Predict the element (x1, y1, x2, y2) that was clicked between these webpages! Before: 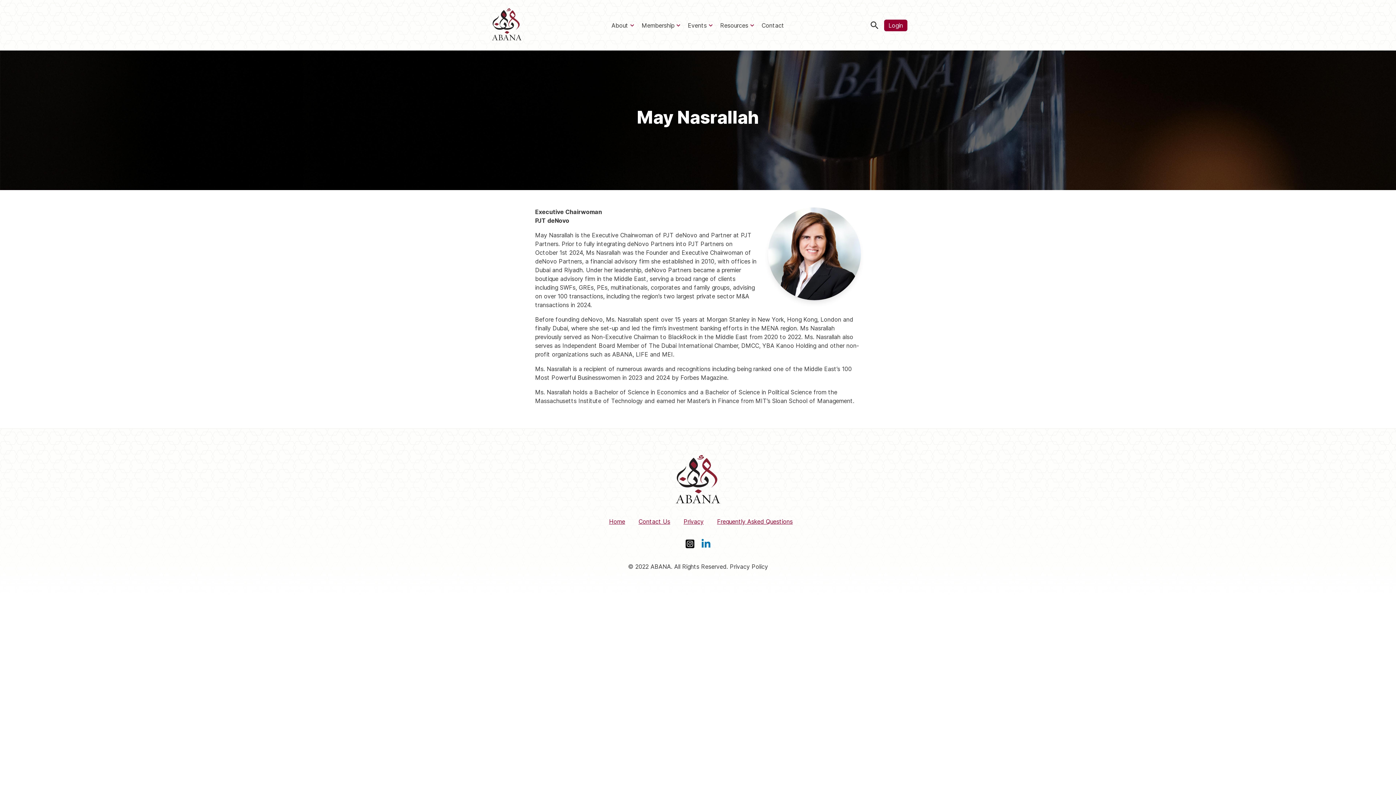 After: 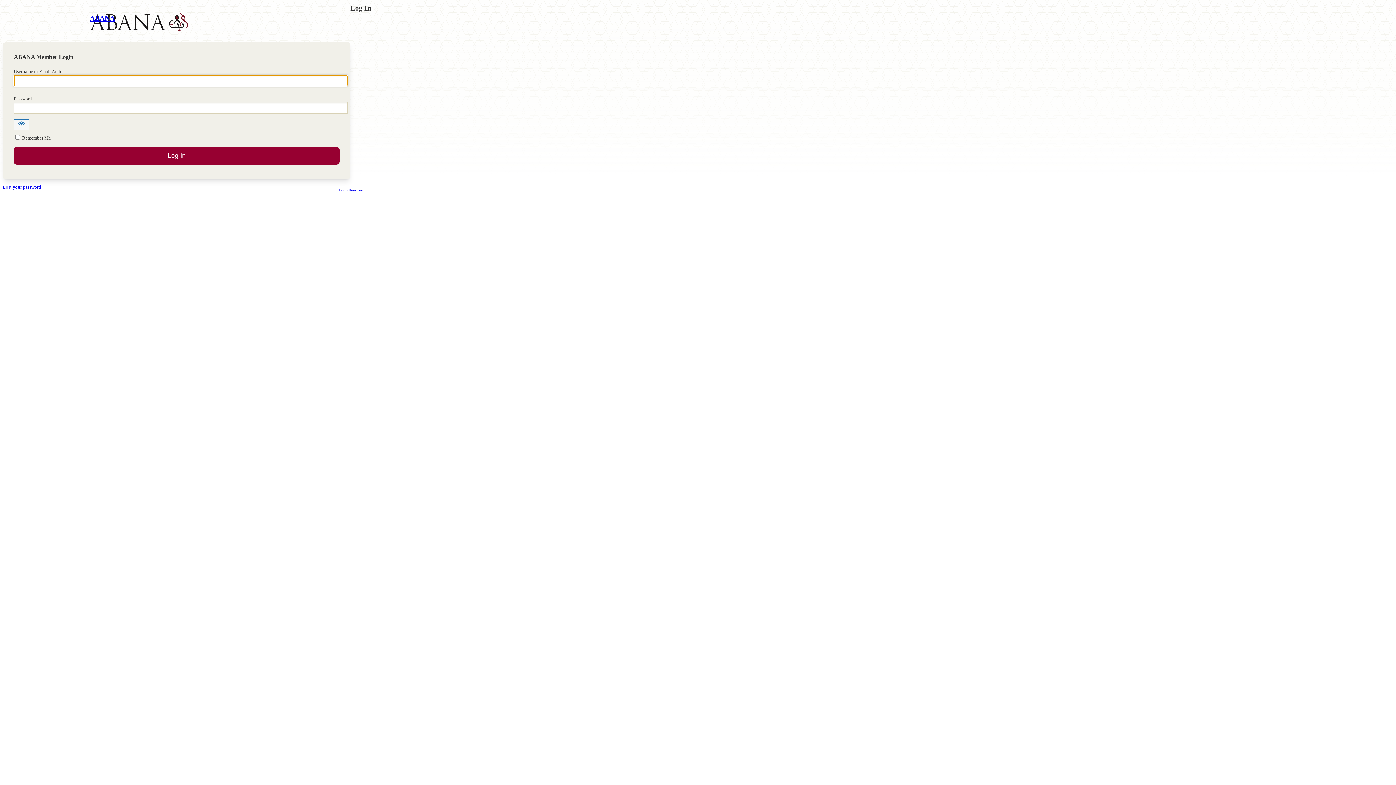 Action: label: Login bbox: (884, 19, 907, 31)